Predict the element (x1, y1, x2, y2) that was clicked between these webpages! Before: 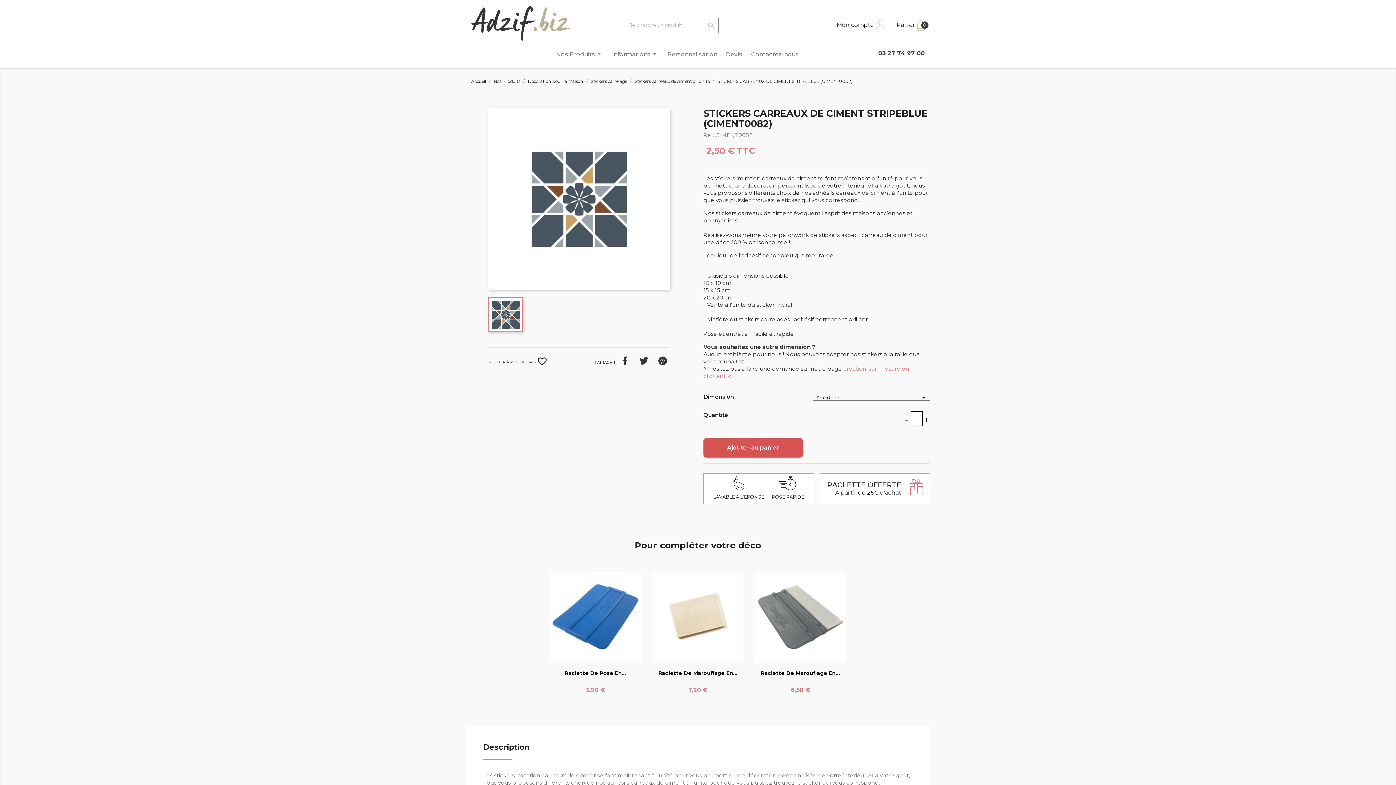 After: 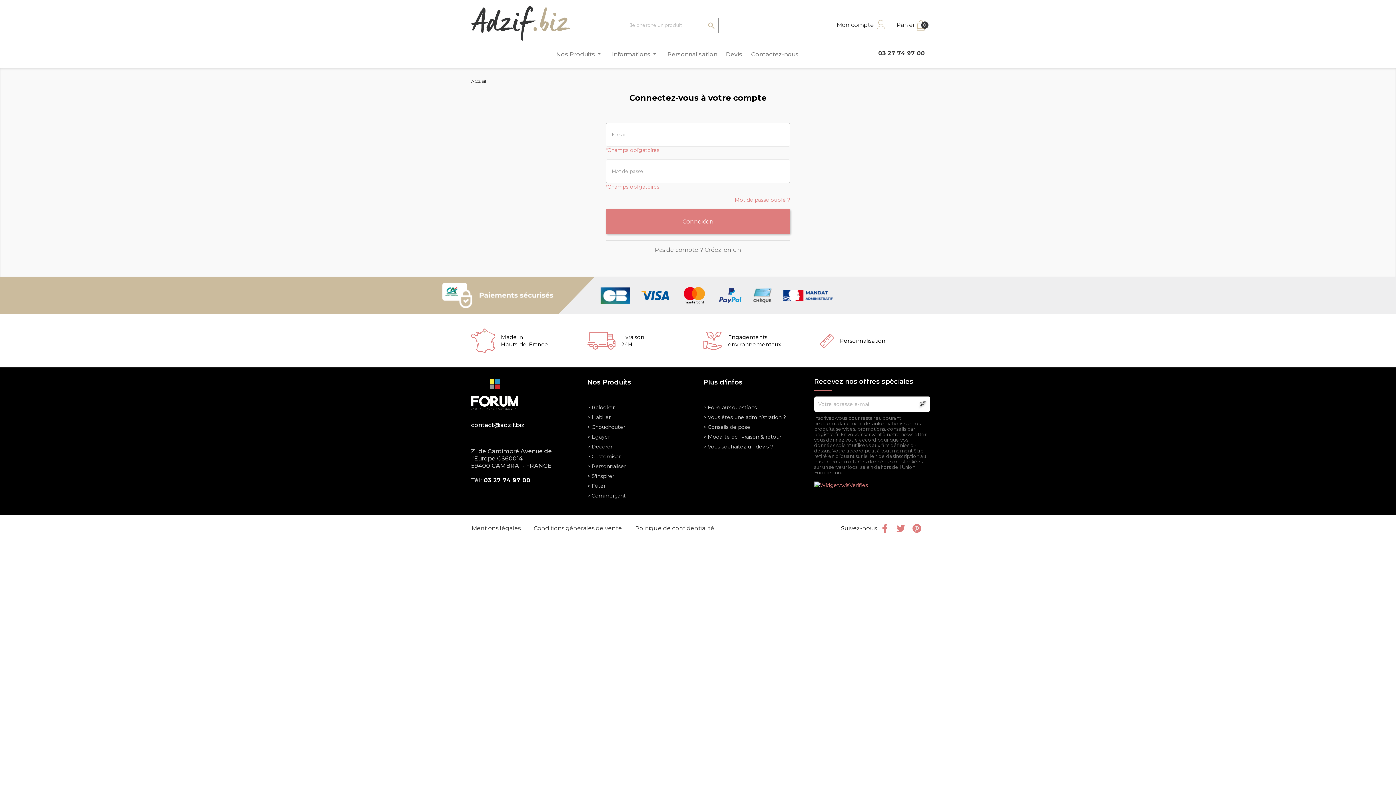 Action: label: Mon compte bbox: (836, 19, 885, 30)